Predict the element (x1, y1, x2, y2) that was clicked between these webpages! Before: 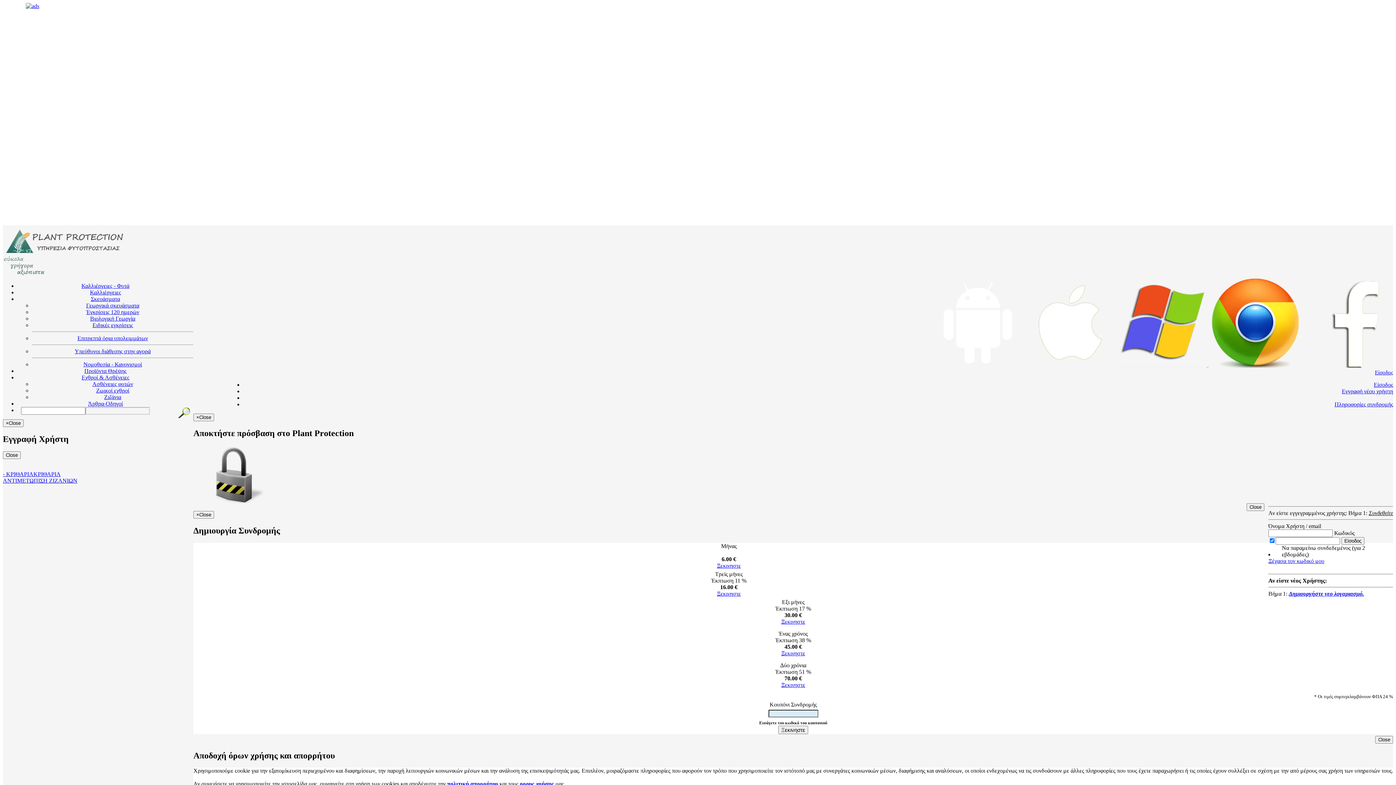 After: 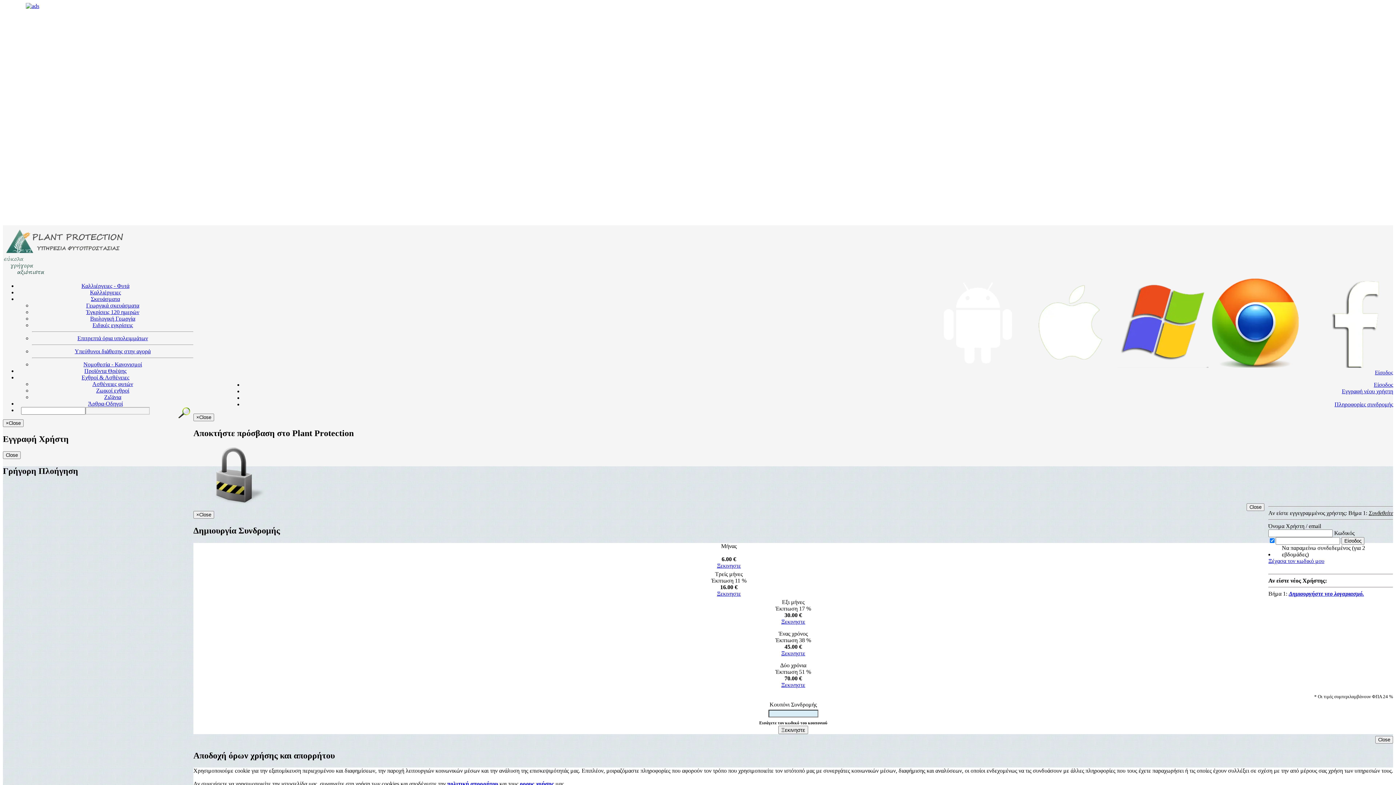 Action: label: 
 bbox: (2, 249, 127, 255)